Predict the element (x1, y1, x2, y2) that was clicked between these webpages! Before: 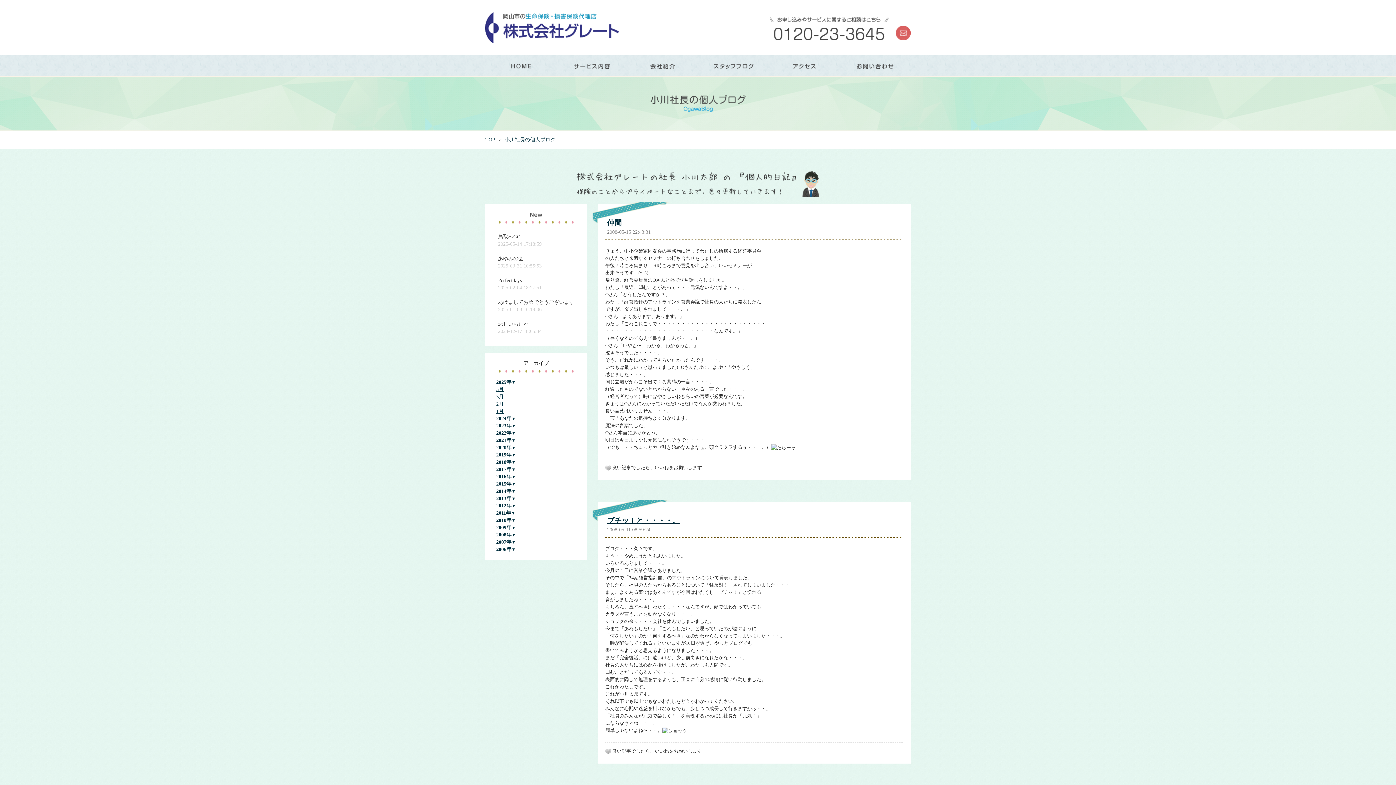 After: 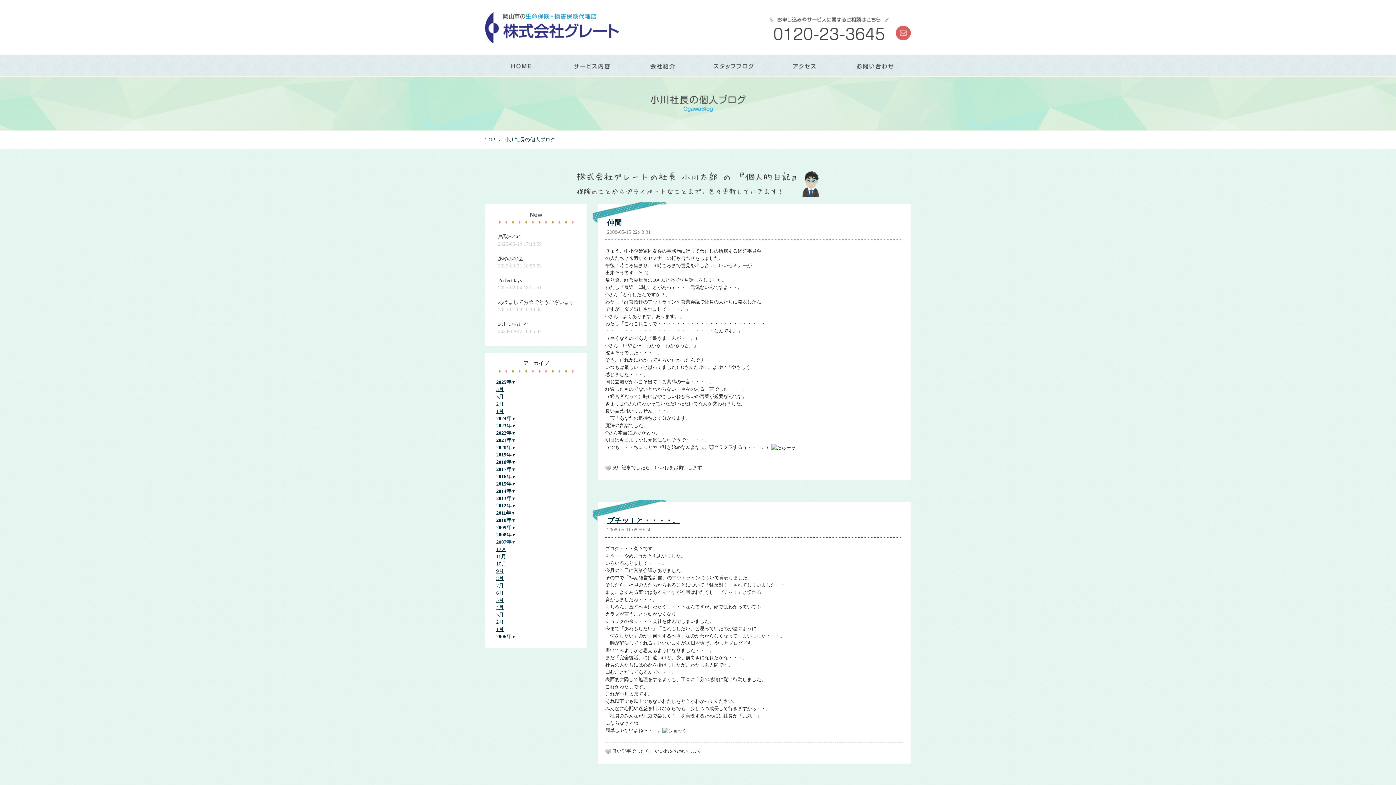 Action: bbox: (496, 539, 516, 545) label: 2007年